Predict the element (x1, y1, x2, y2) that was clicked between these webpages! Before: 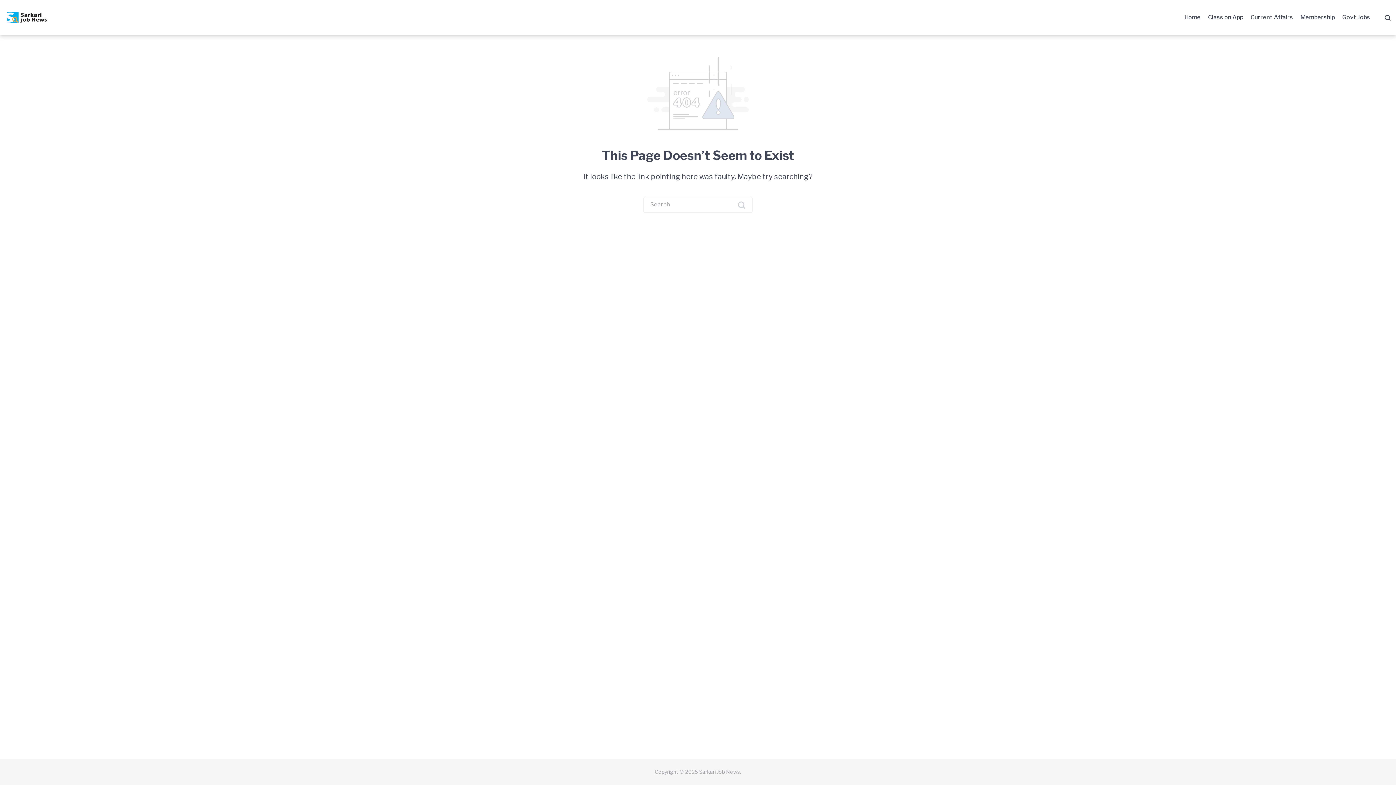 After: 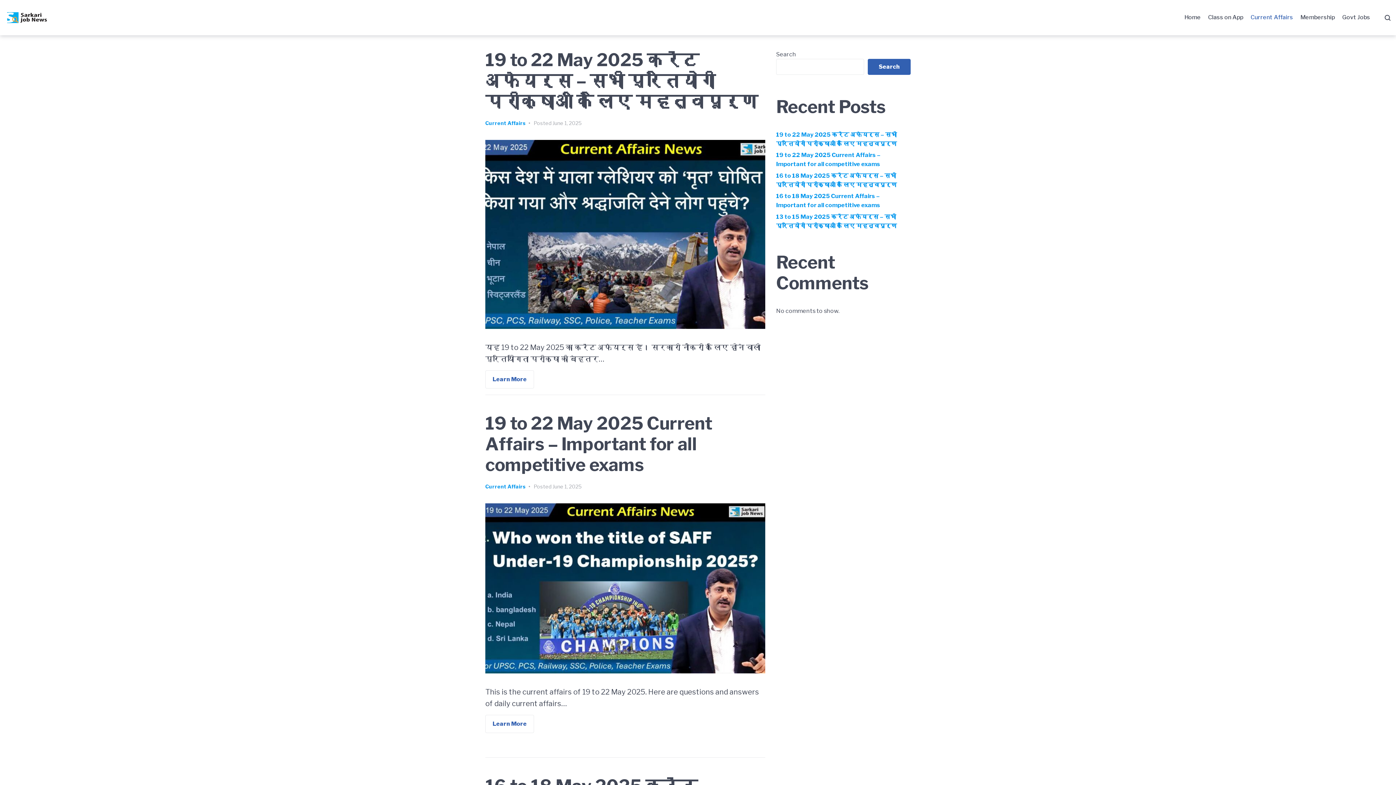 Action: label: Current Affairs bbox: (1250, 12, 1293, 22)